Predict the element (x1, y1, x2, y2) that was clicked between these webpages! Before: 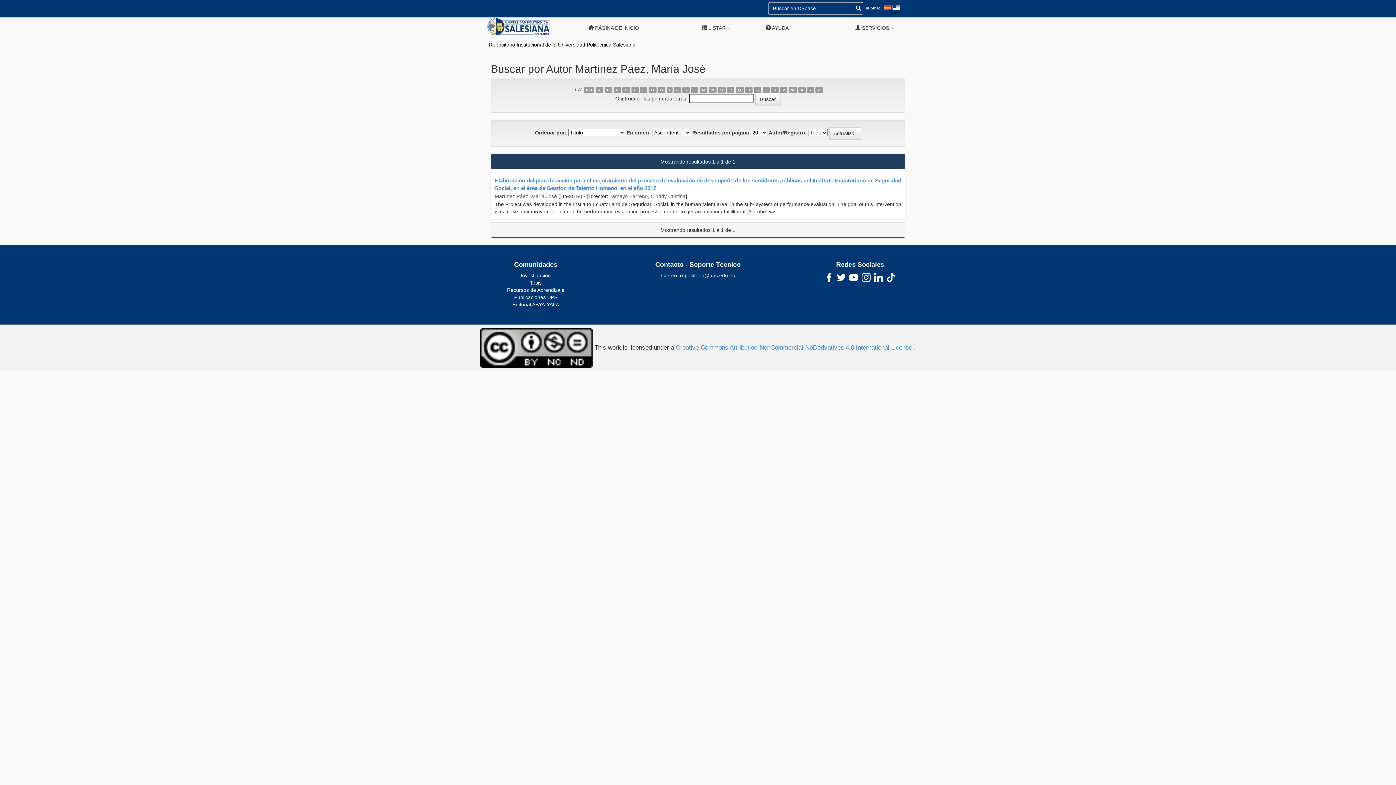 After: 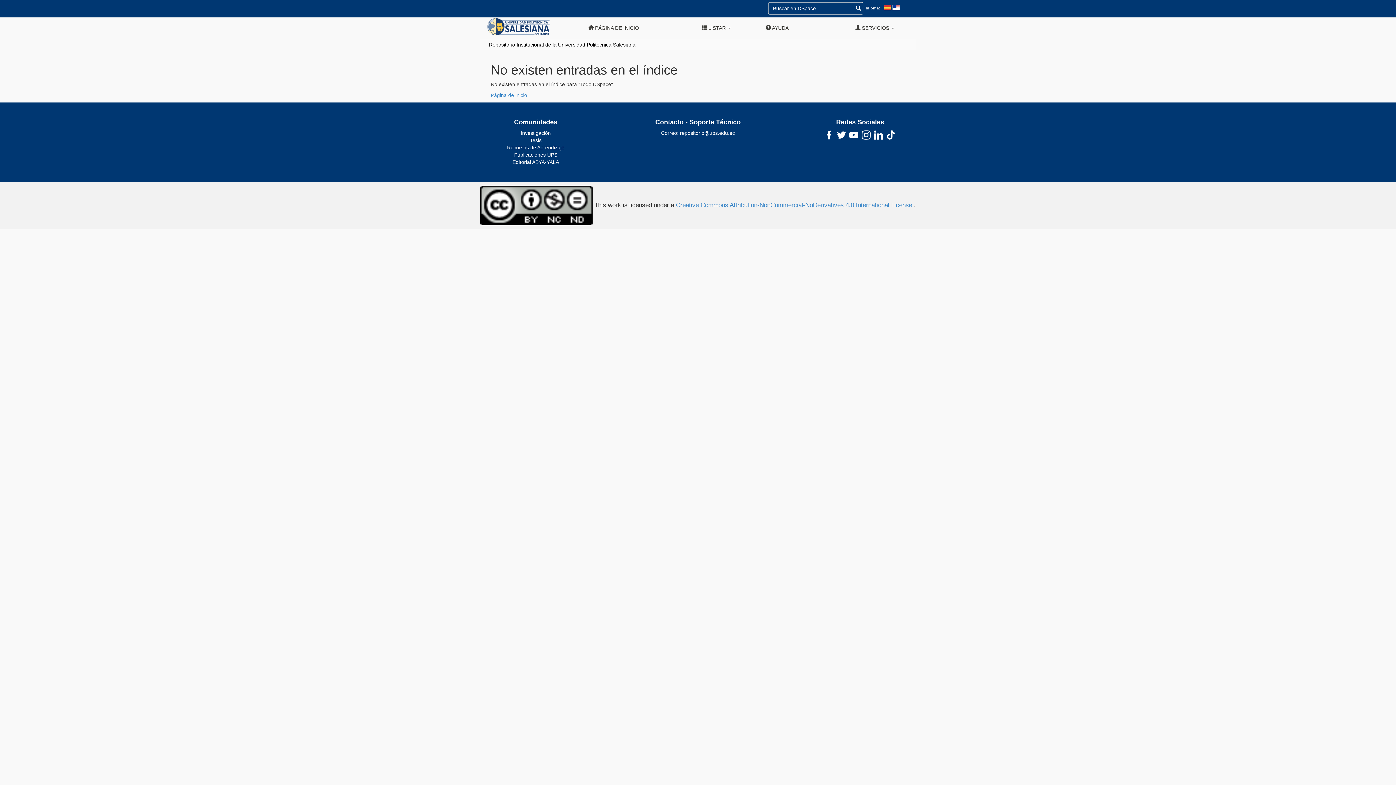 Action: label: Q bbox: (736, 86, 743, 93)